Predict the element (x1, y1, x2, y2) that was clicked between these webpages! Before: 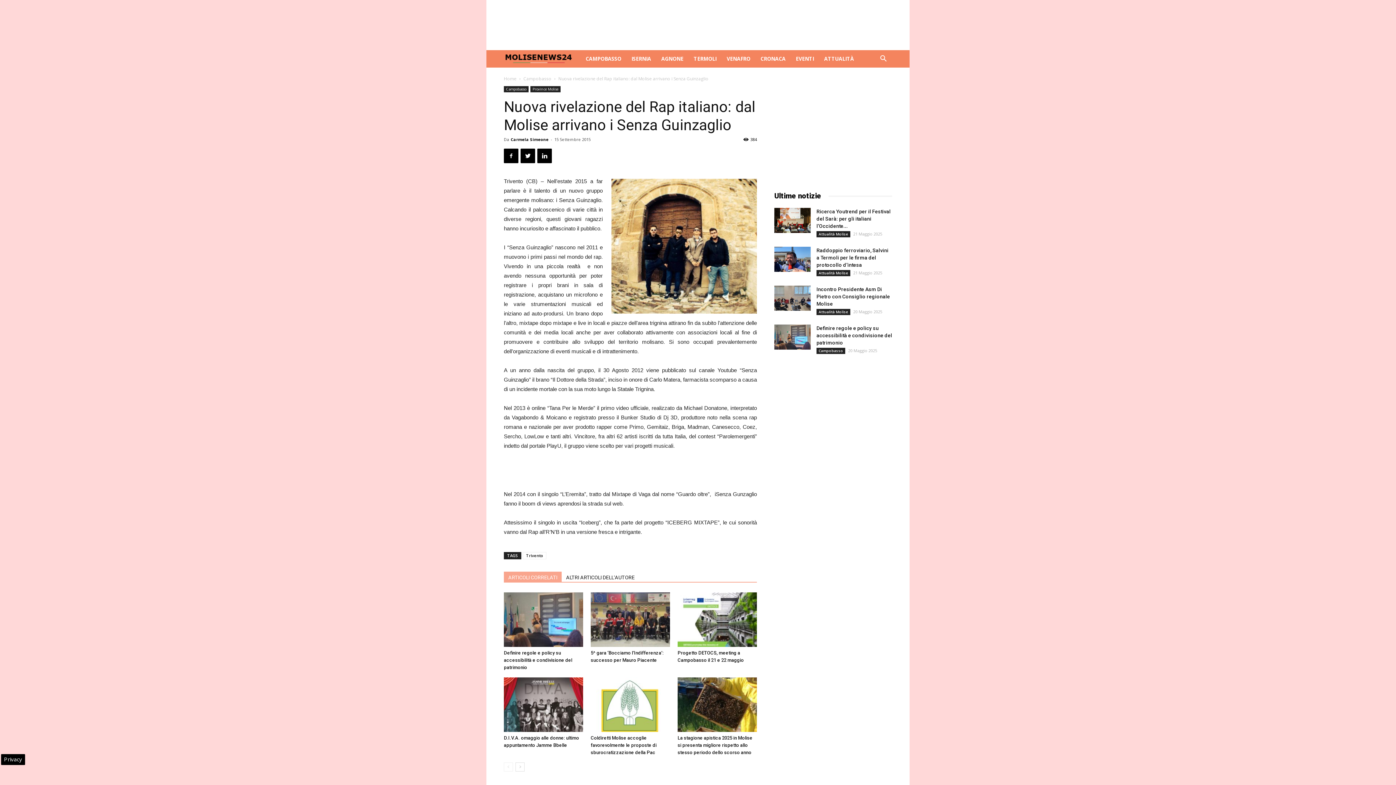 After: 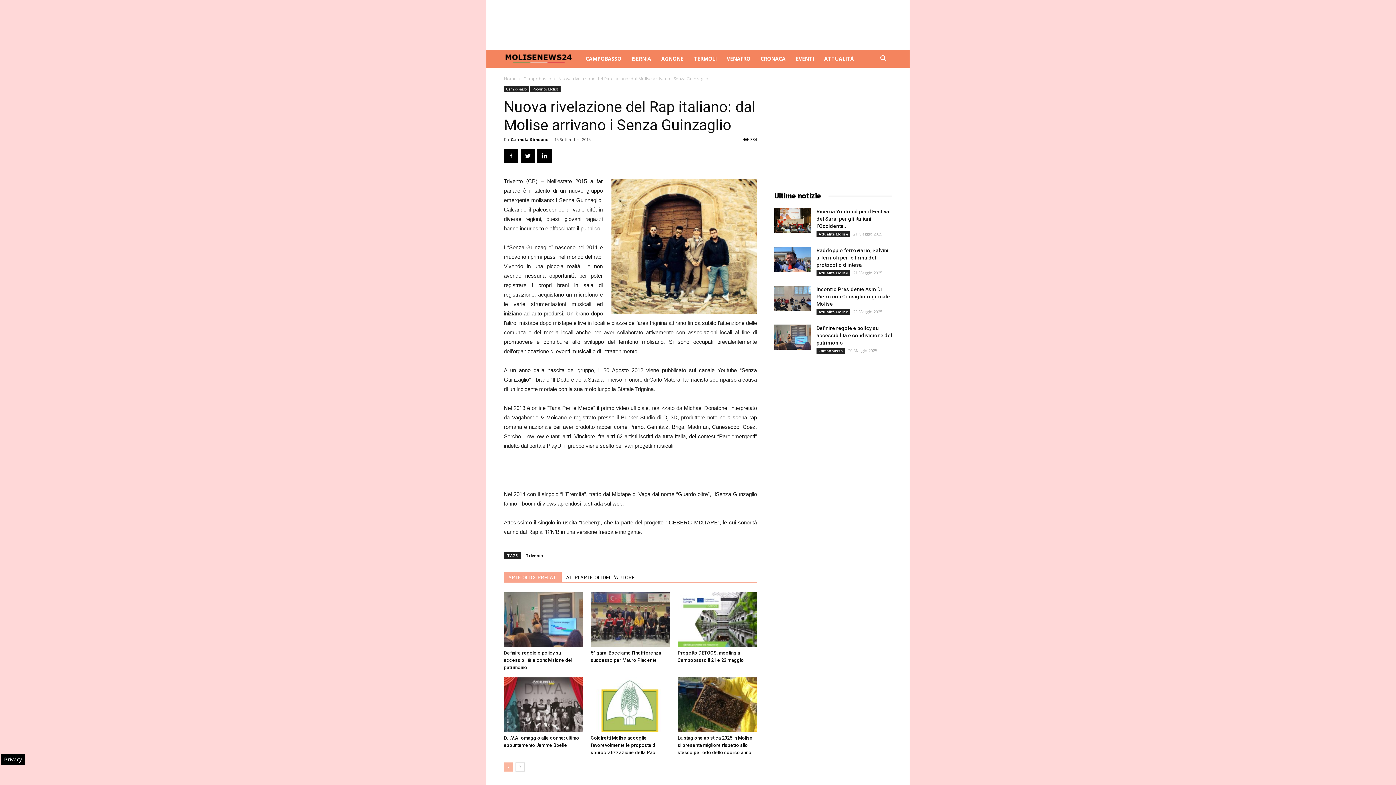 Action: bbox: (504, 762, 513, 772)